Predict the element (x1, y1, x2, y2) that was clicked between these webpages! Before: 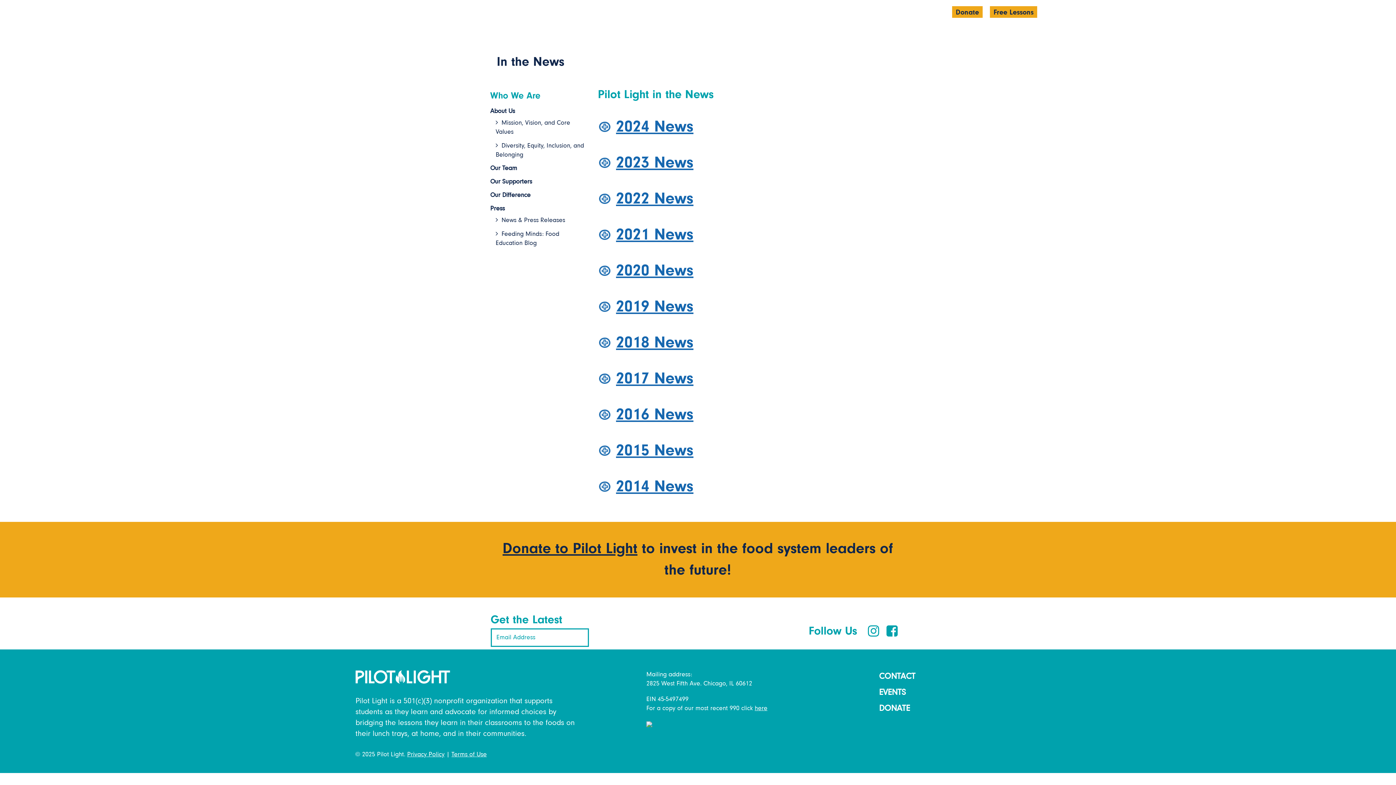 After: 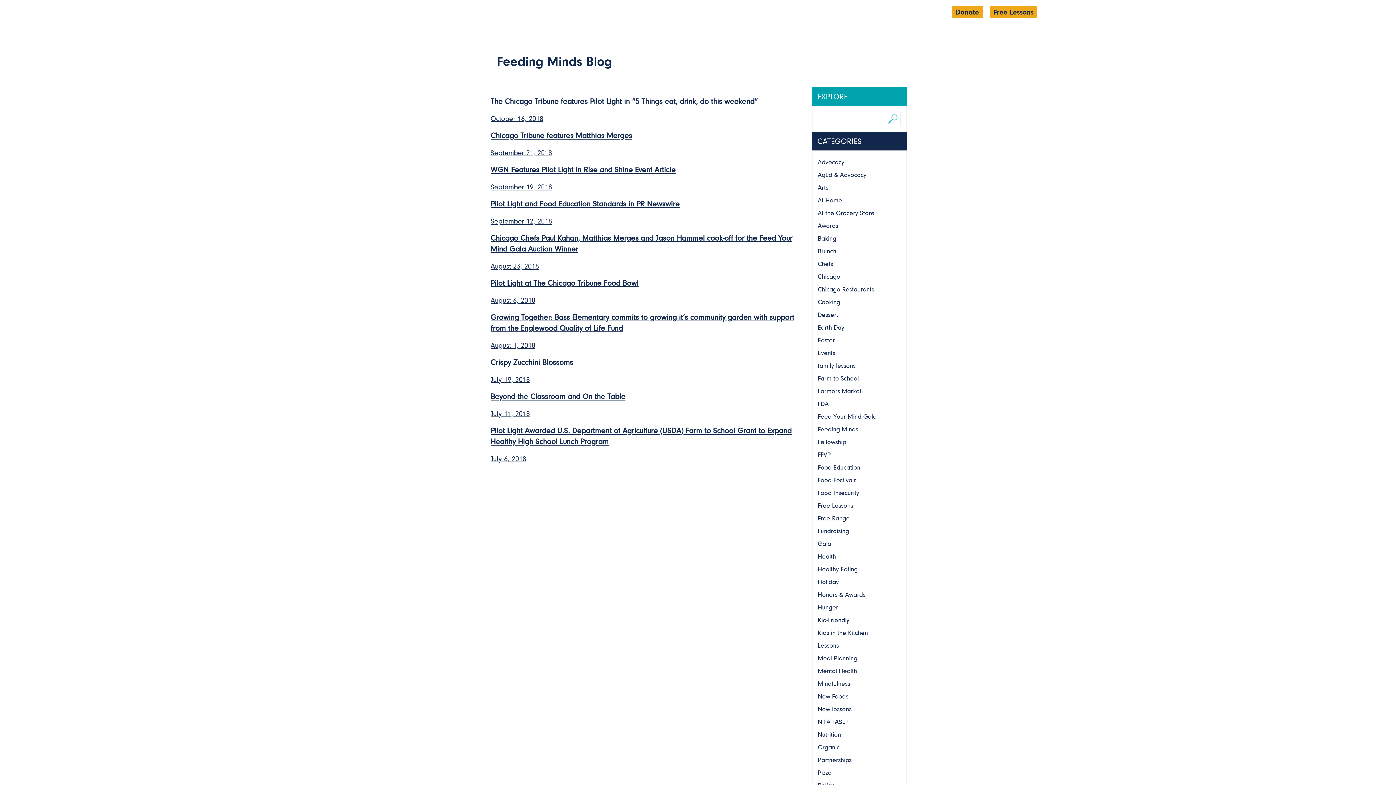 Action: bbox: (598, 331, 907, 354) label: 2018 News